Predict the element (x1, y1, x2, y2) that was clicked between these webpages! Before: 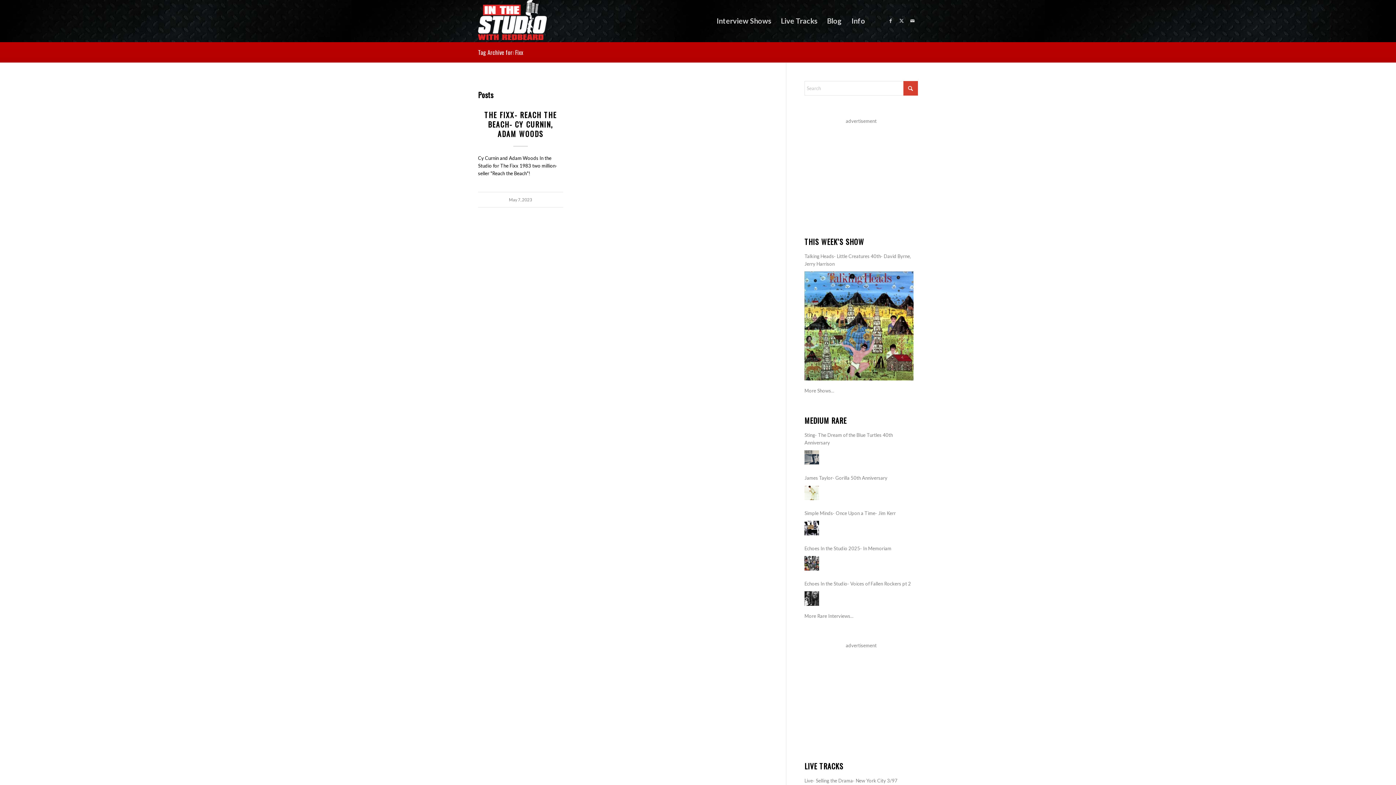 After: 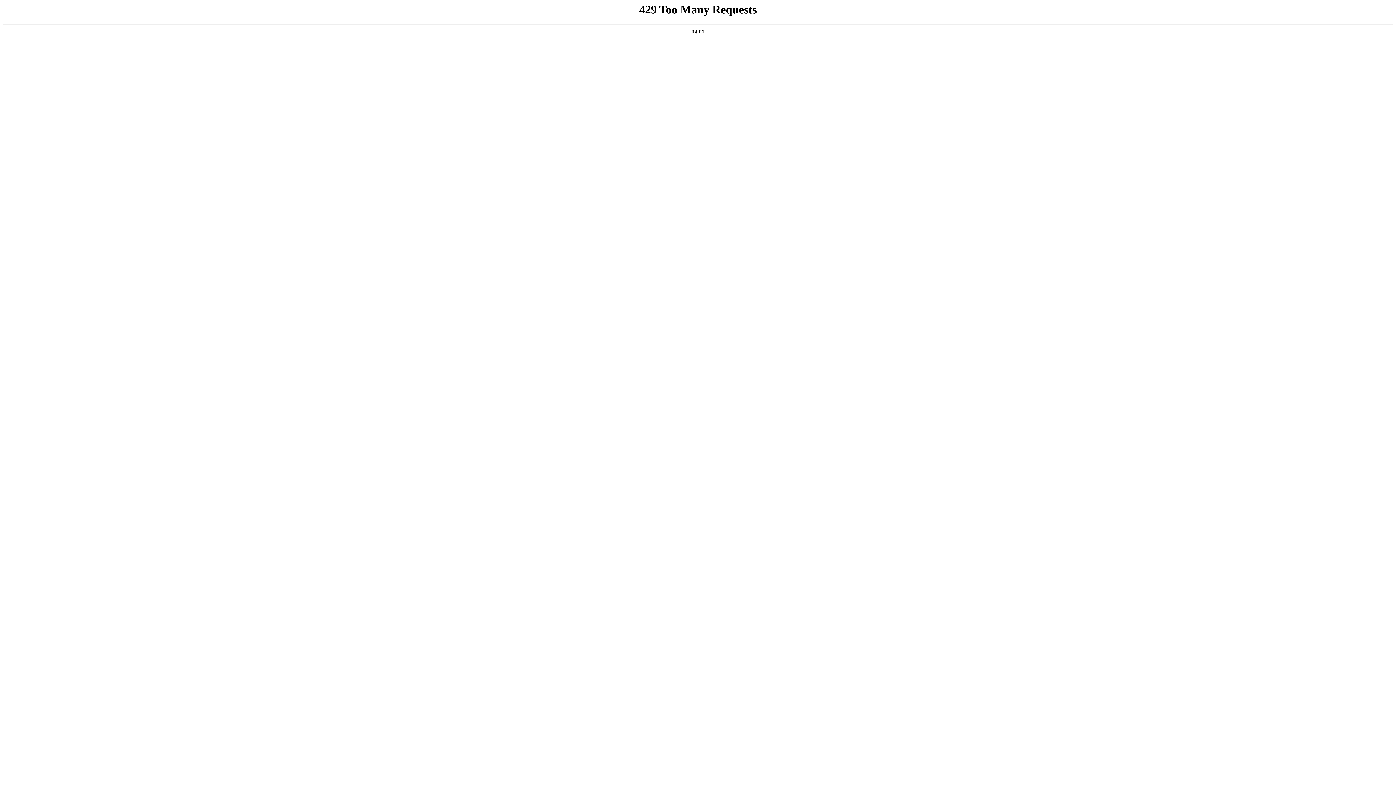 Action: bbox: (804, 450, 819, 465)